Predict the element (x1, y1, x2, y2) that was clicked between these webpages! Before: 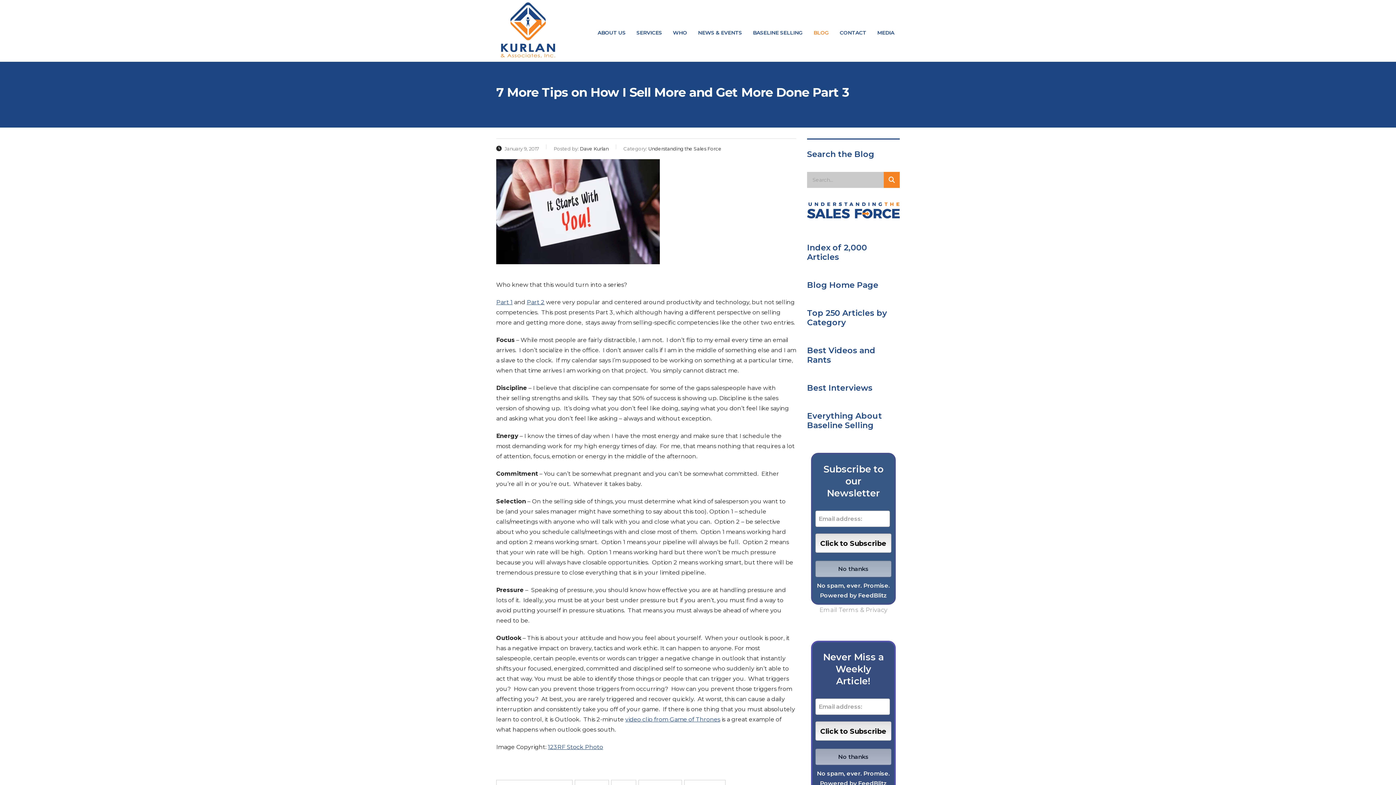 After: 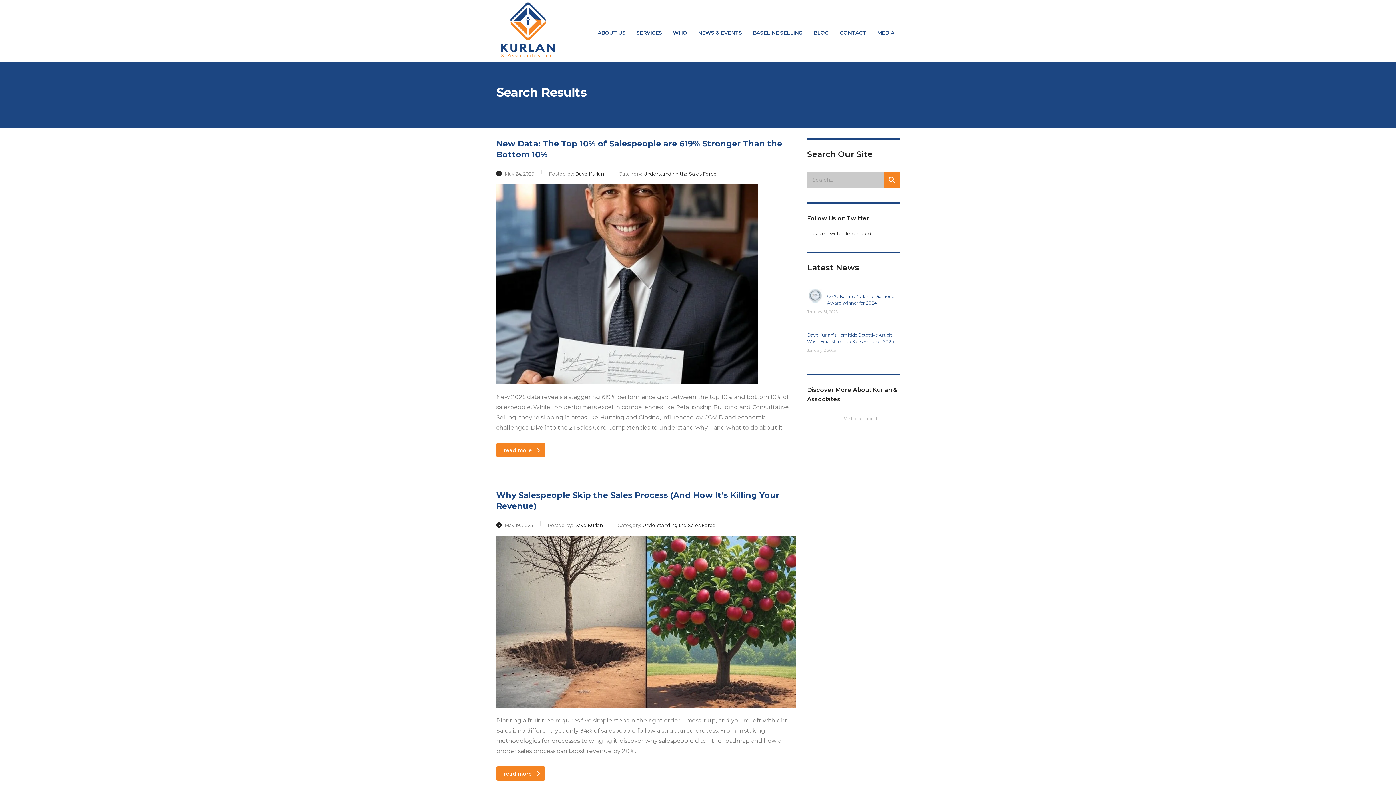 Action: bbox: (884, 172, 900, 188)